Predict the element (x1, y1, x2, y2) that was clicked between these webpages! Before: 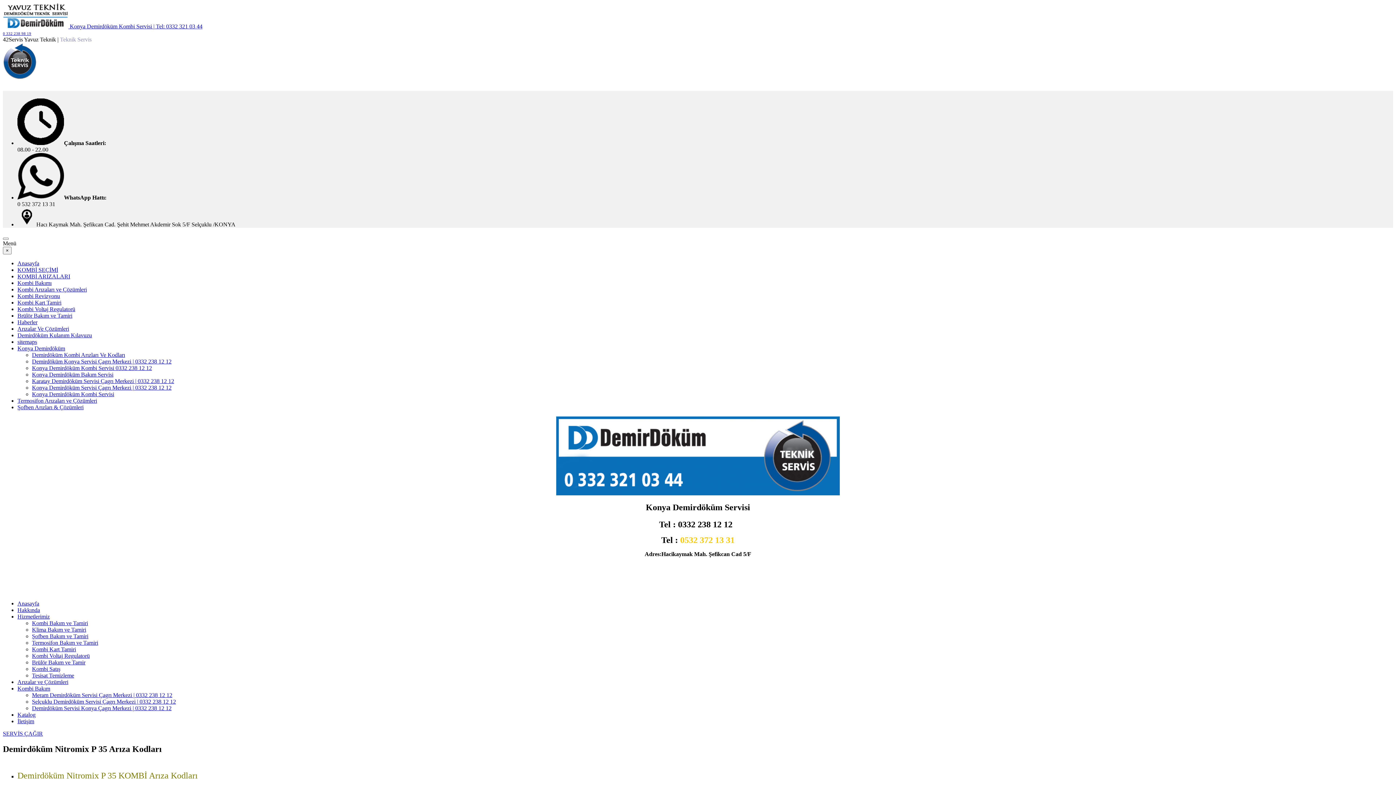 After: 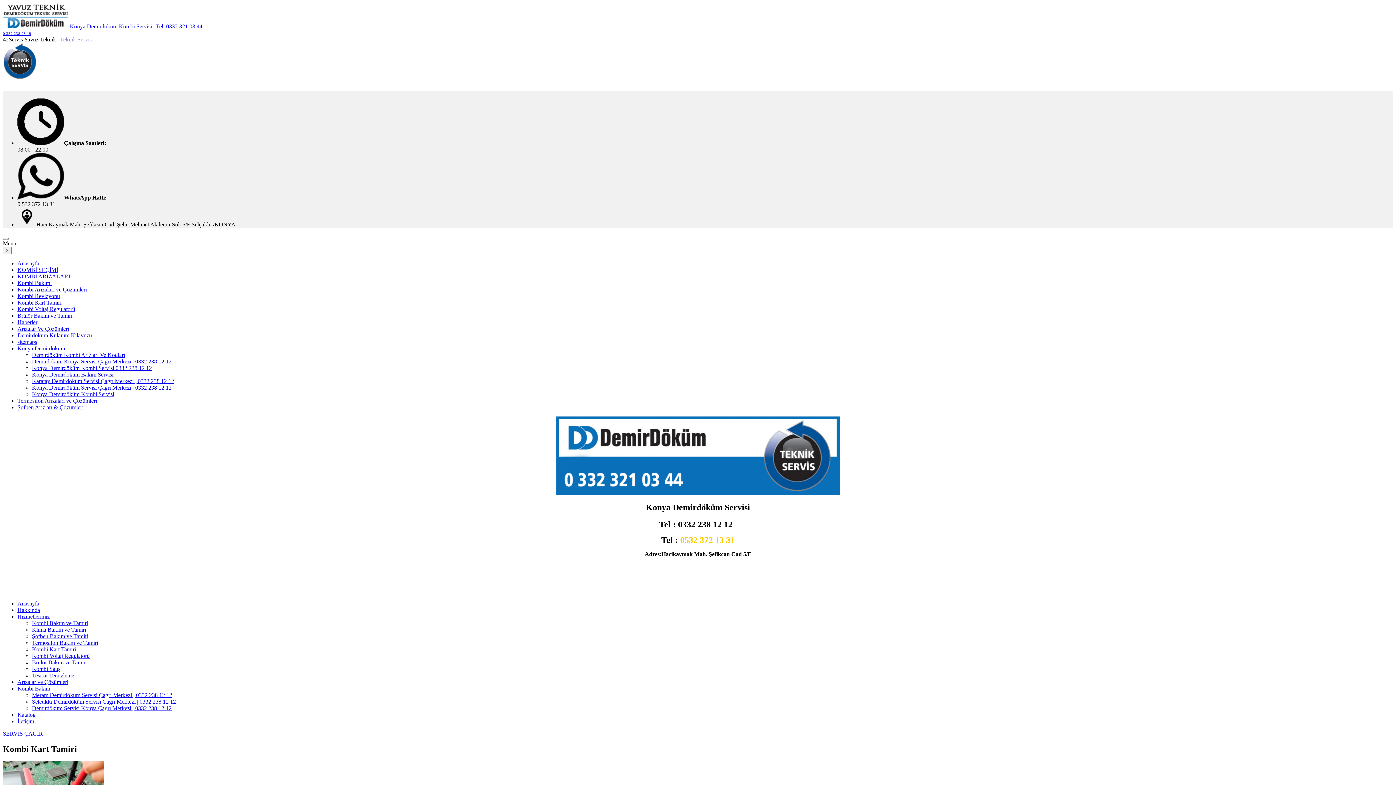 Action: bbox: (32, 646, 76, 652) label: Kombi Kart Tamiri